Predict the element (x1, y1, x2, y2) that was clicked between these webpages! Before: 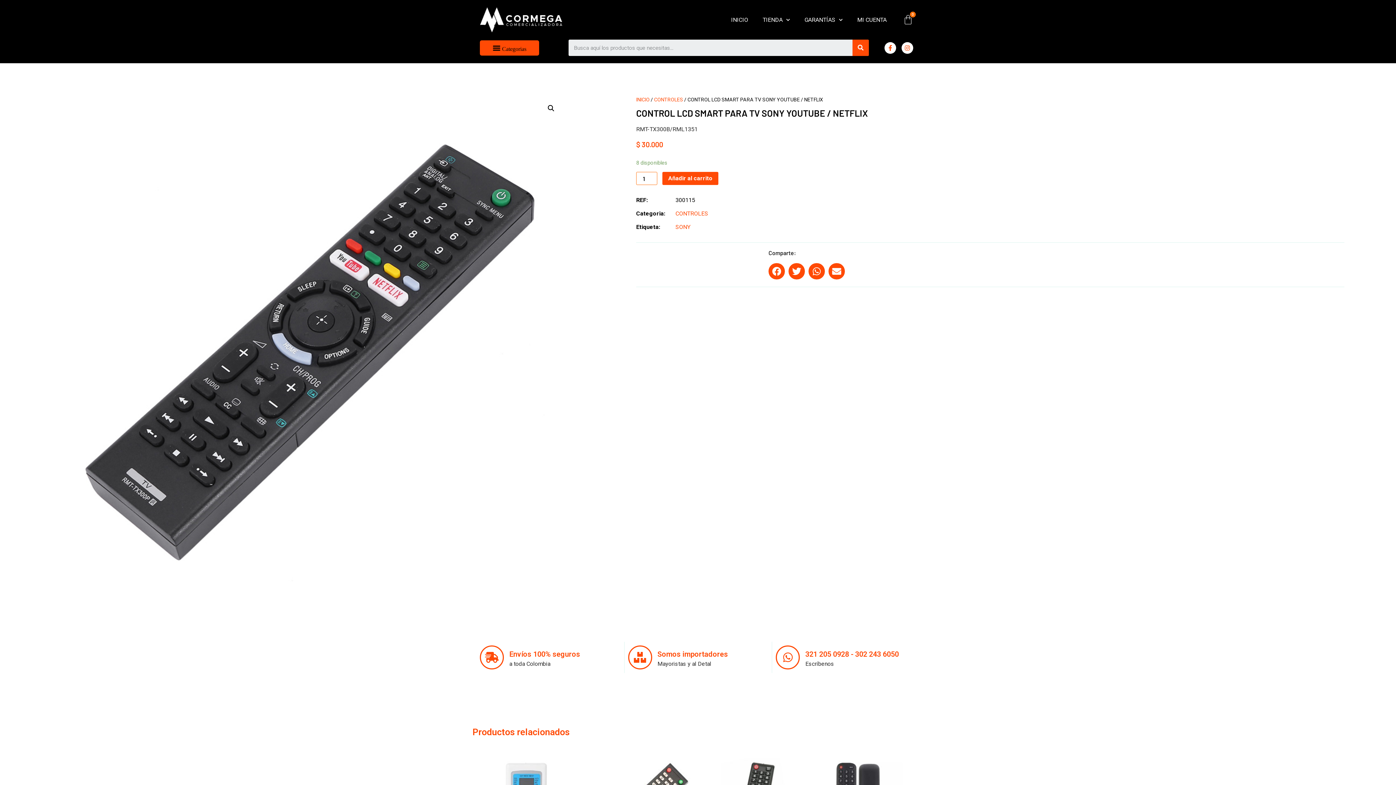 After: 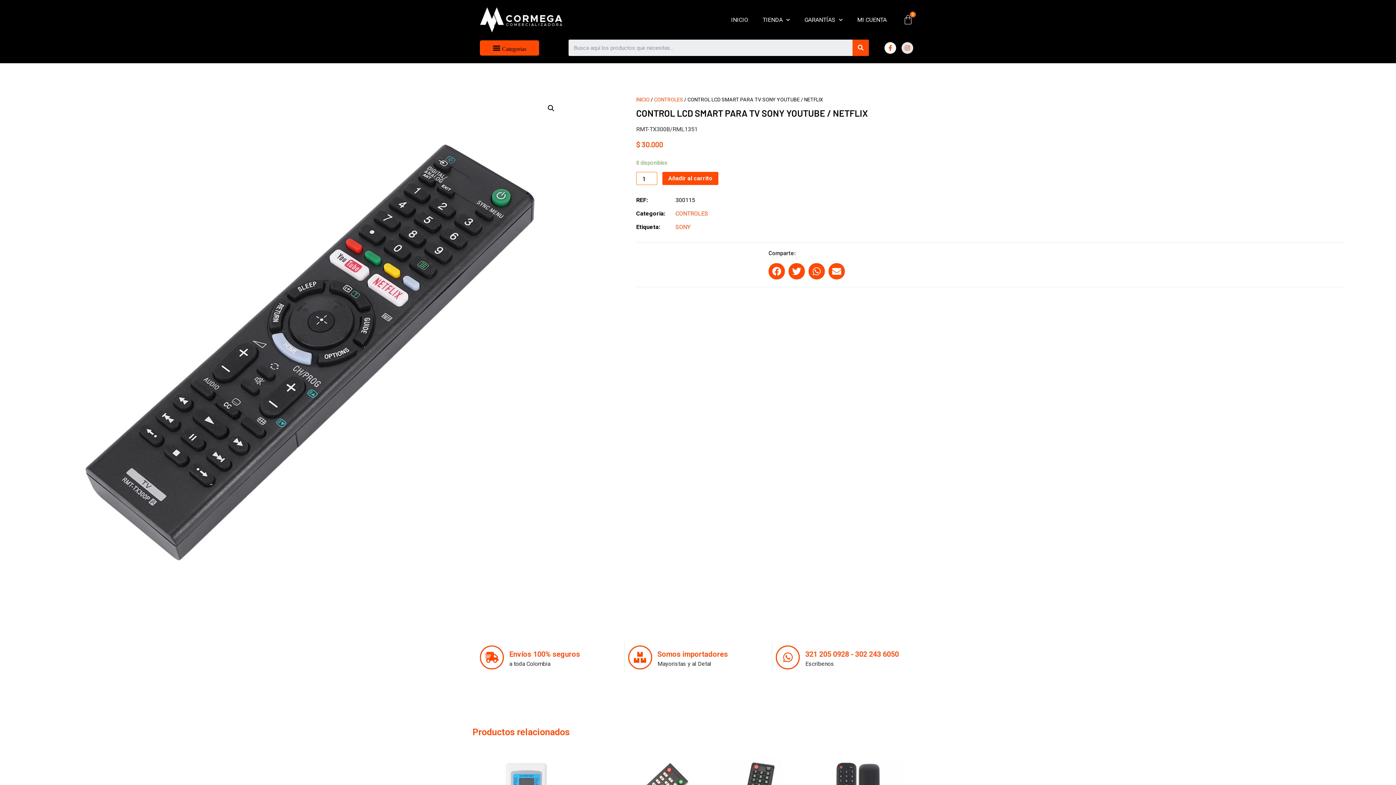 Action: bbox: (901, 42, 913, 53) label: Instagram